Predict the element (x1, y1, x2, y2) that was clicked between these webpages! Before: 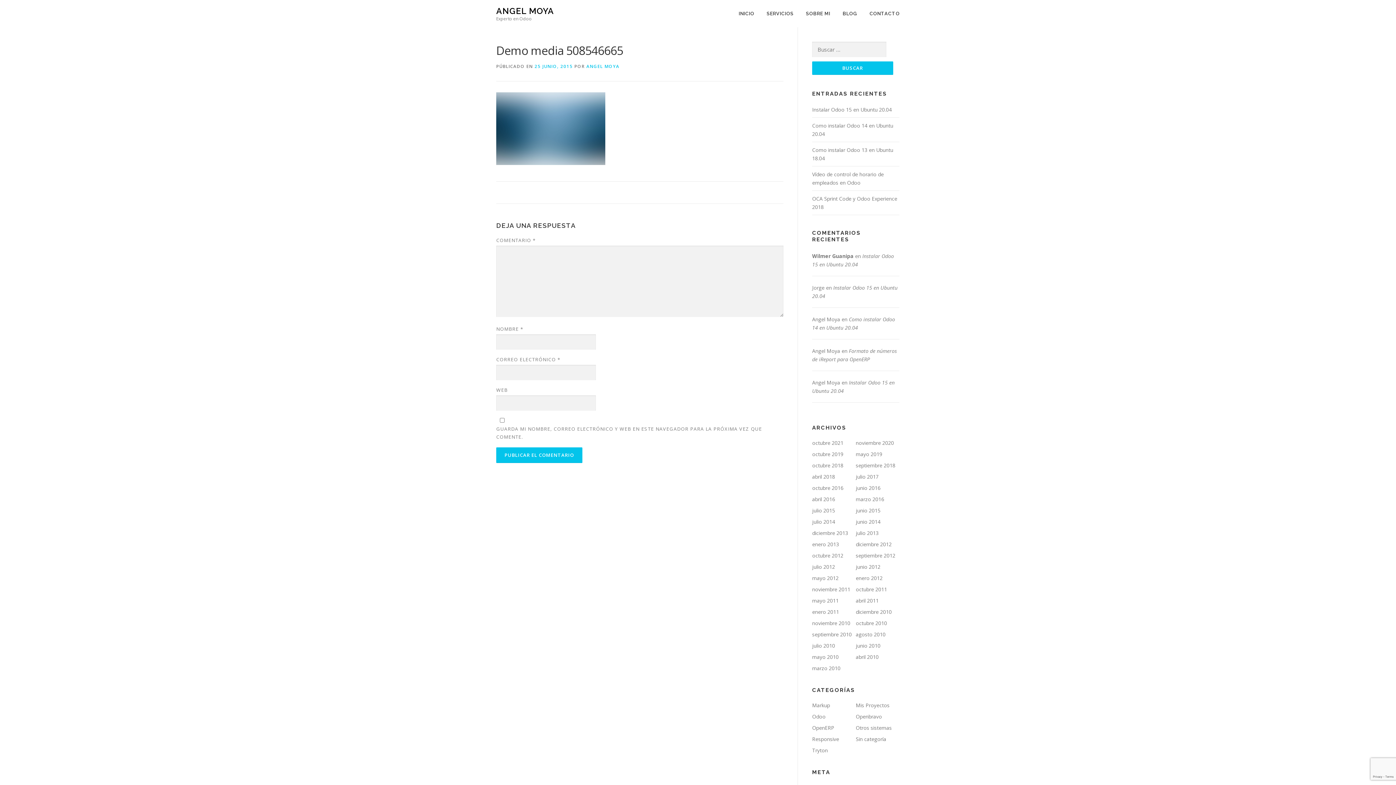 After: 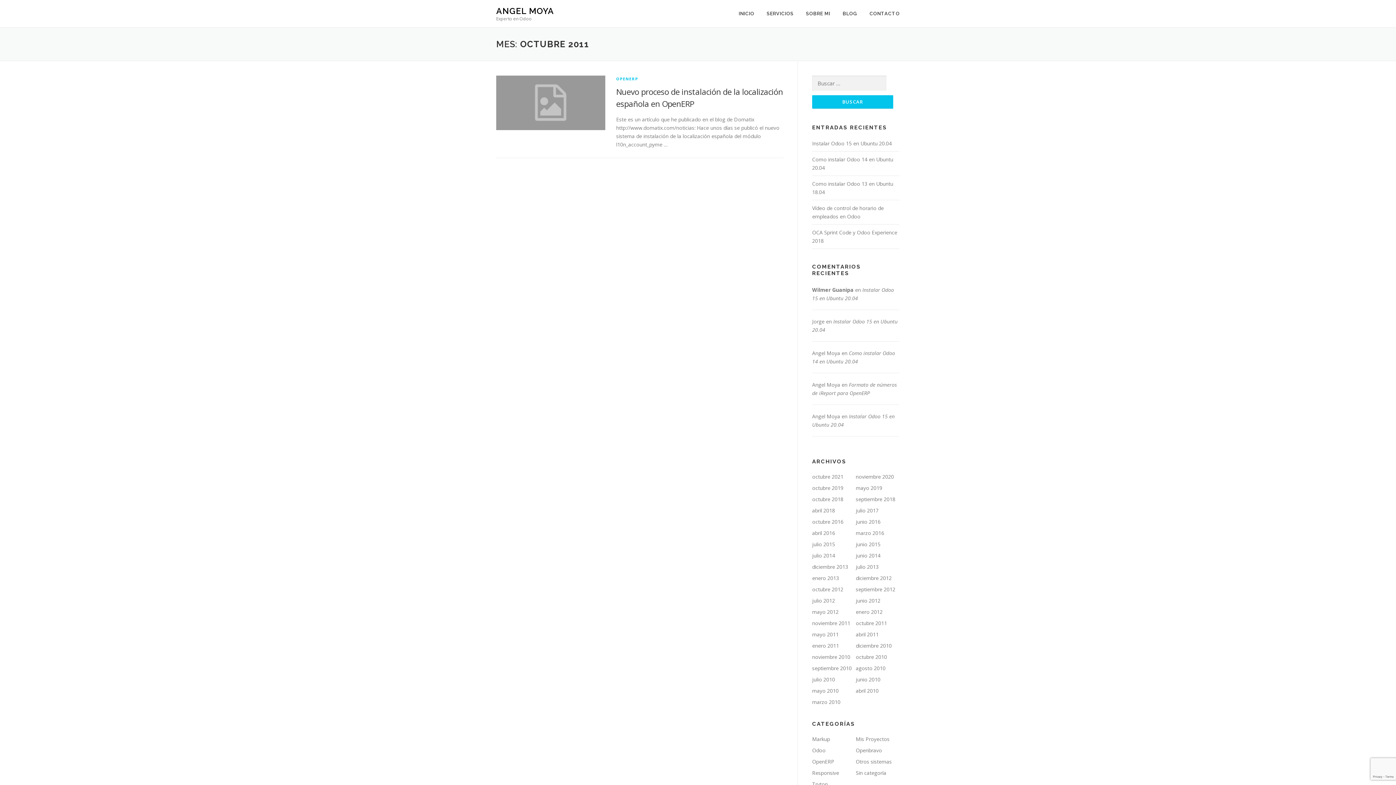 Action: bbox: (856, 586, 887, 593) label: octubre 2011